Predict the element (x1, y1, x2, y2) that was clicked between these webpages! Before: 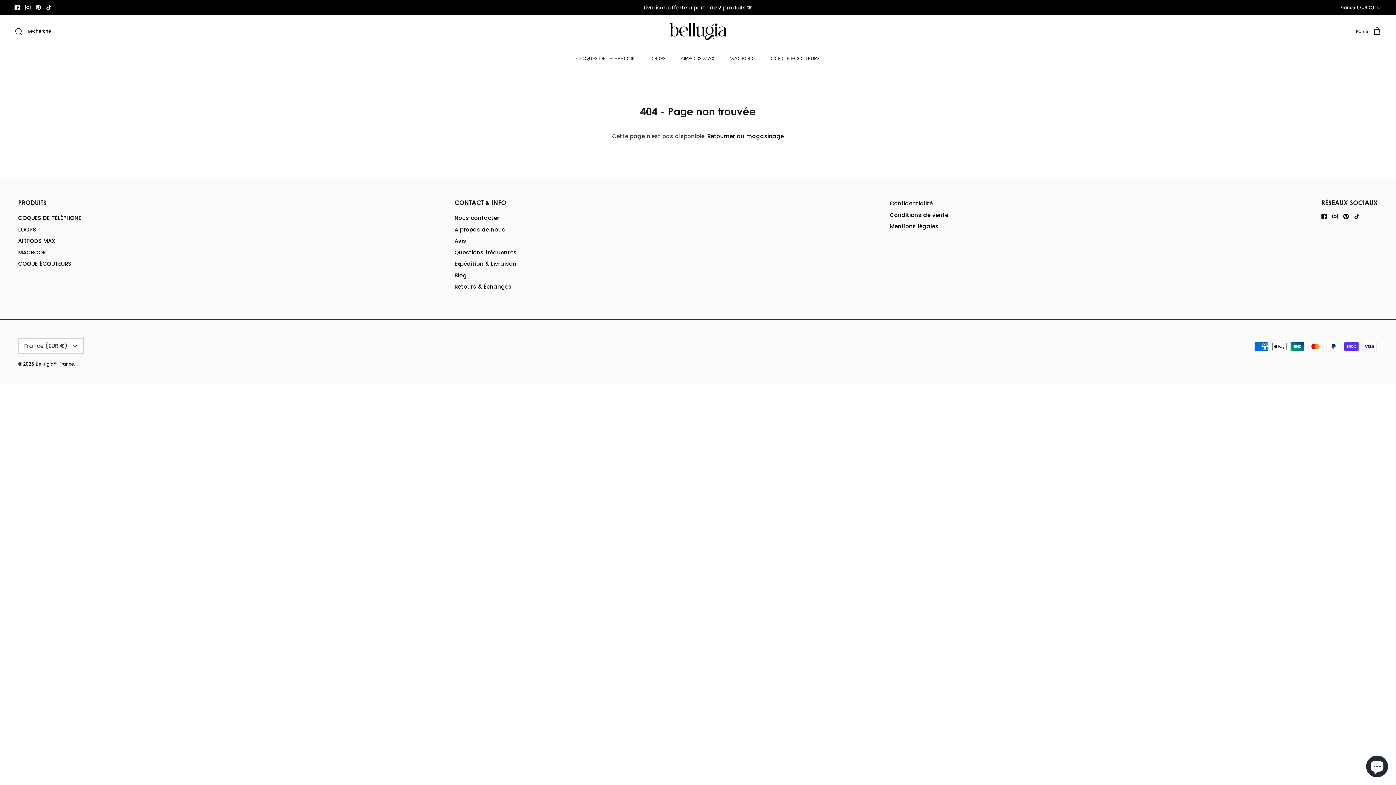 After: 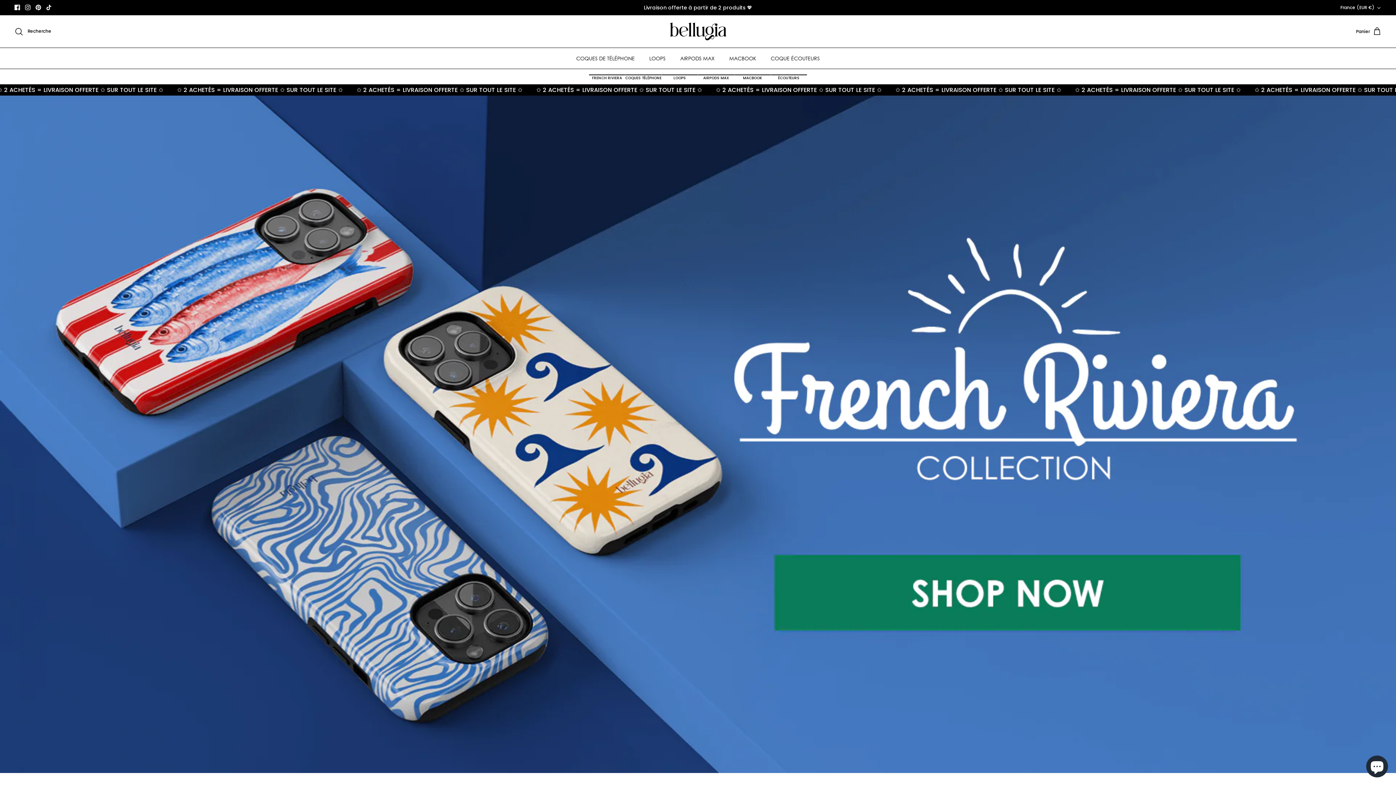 Action: label: Retourner au magasinage bbox: (707, 132, 784, 140)